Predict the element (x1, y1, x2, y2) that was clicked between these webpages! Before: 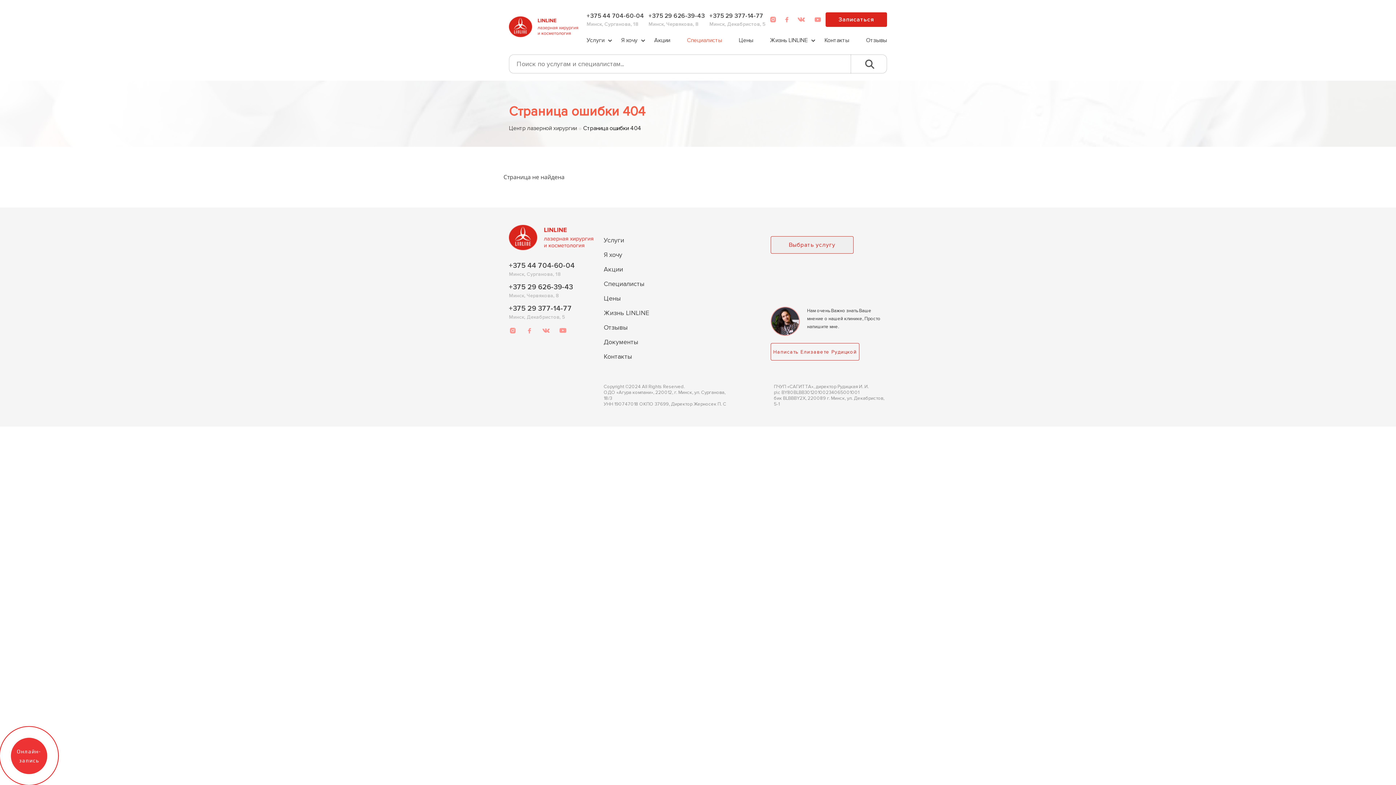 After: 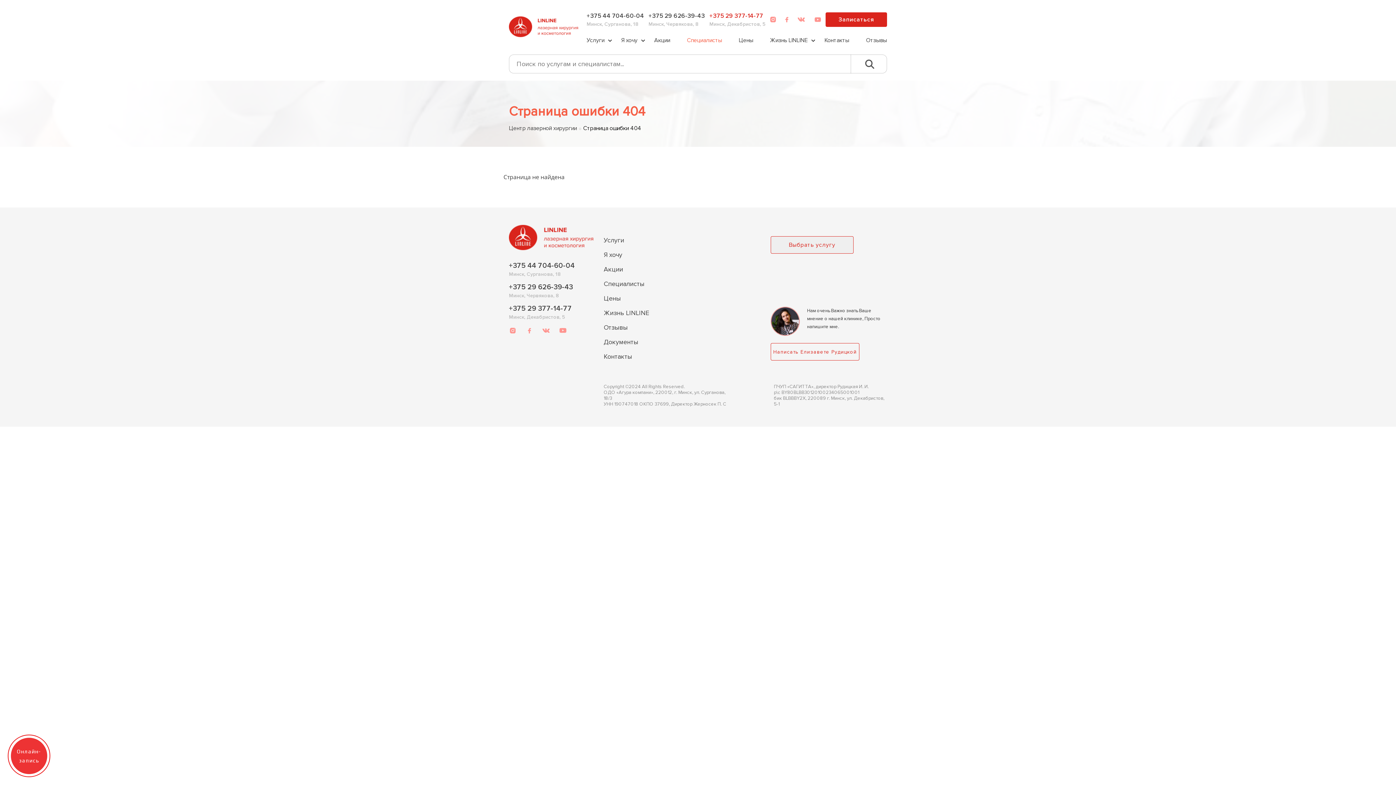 Action: label: +375 29 377-14-77 bbox: (709, 11, 765, 20)